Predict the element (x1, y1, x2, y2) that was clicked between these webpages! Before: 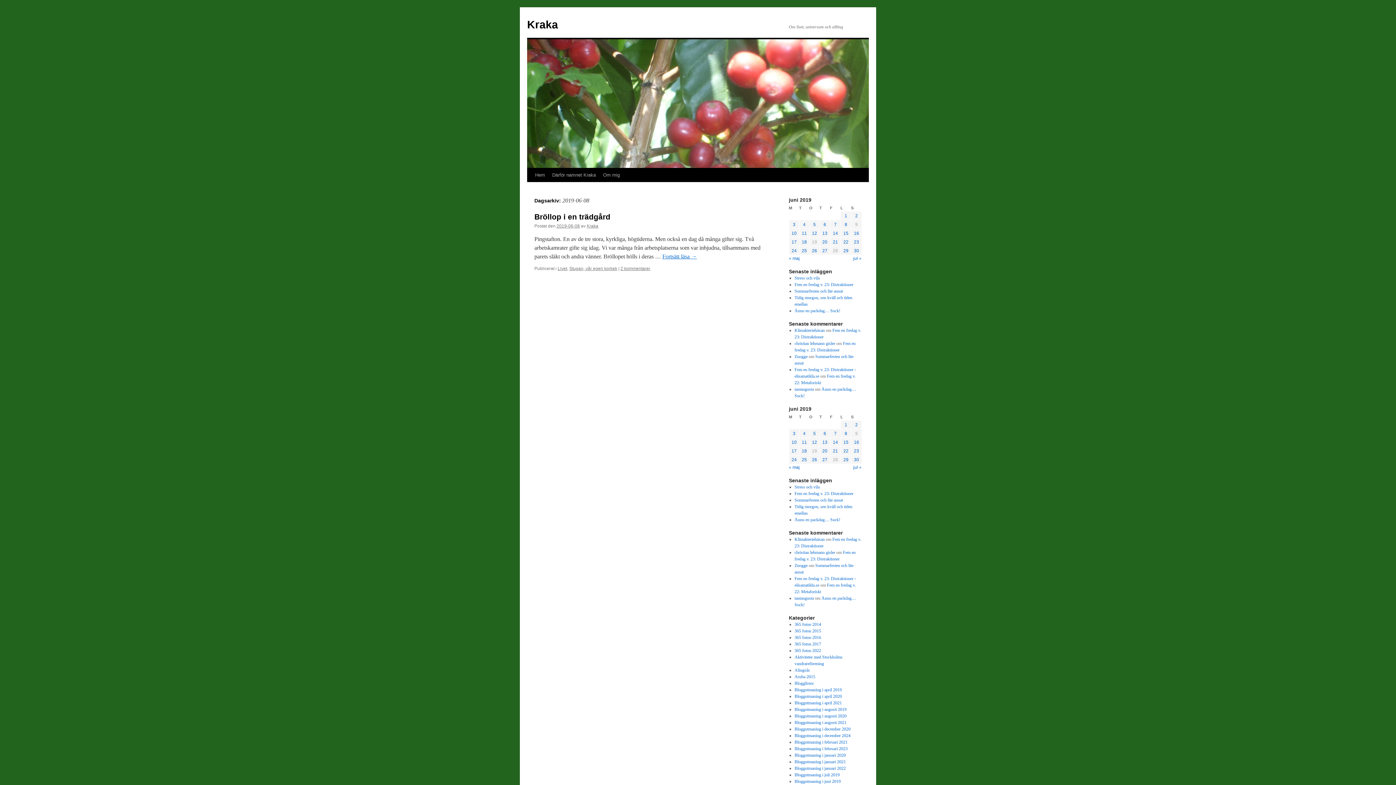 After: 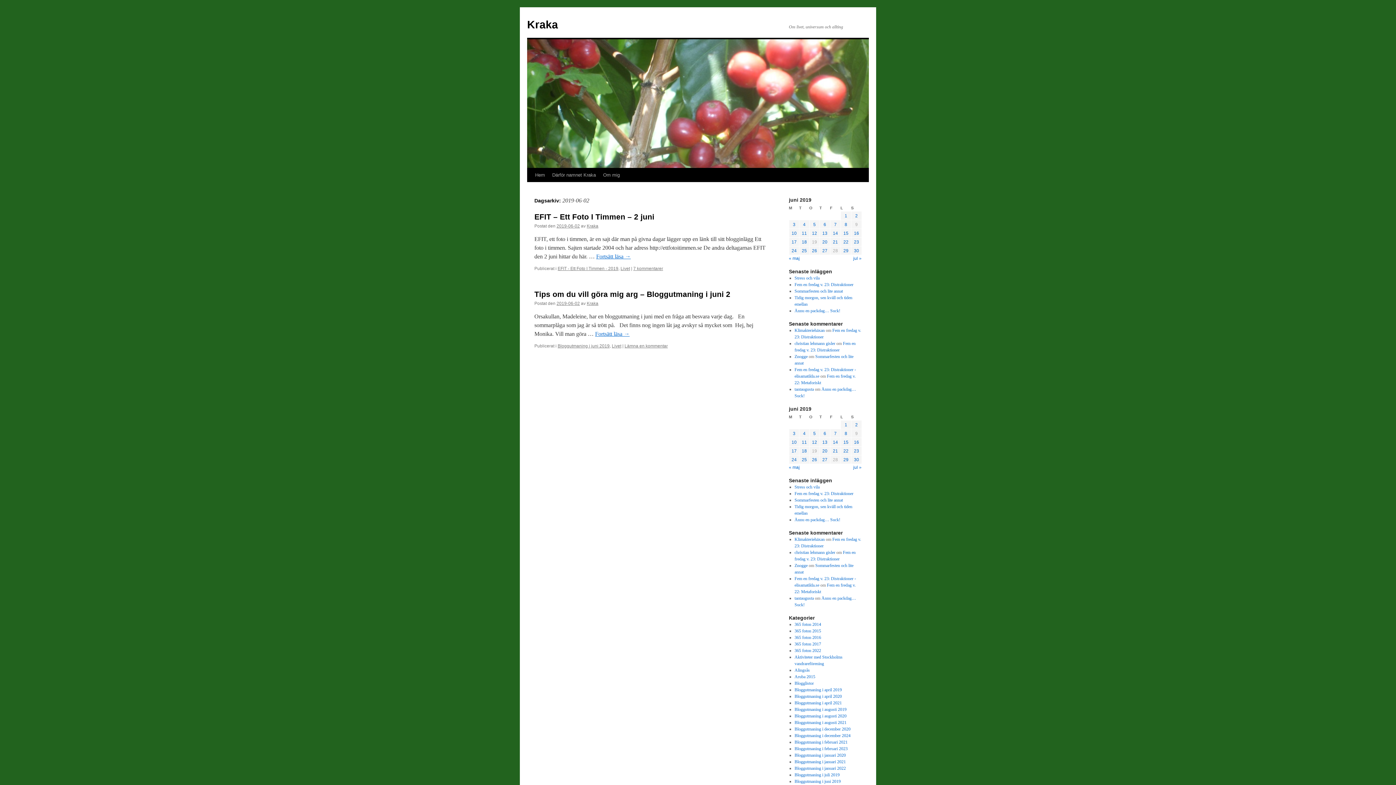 Action: bbox: (855, 422, 858, 427) label: Inlägg publicerade den 2 June 2019